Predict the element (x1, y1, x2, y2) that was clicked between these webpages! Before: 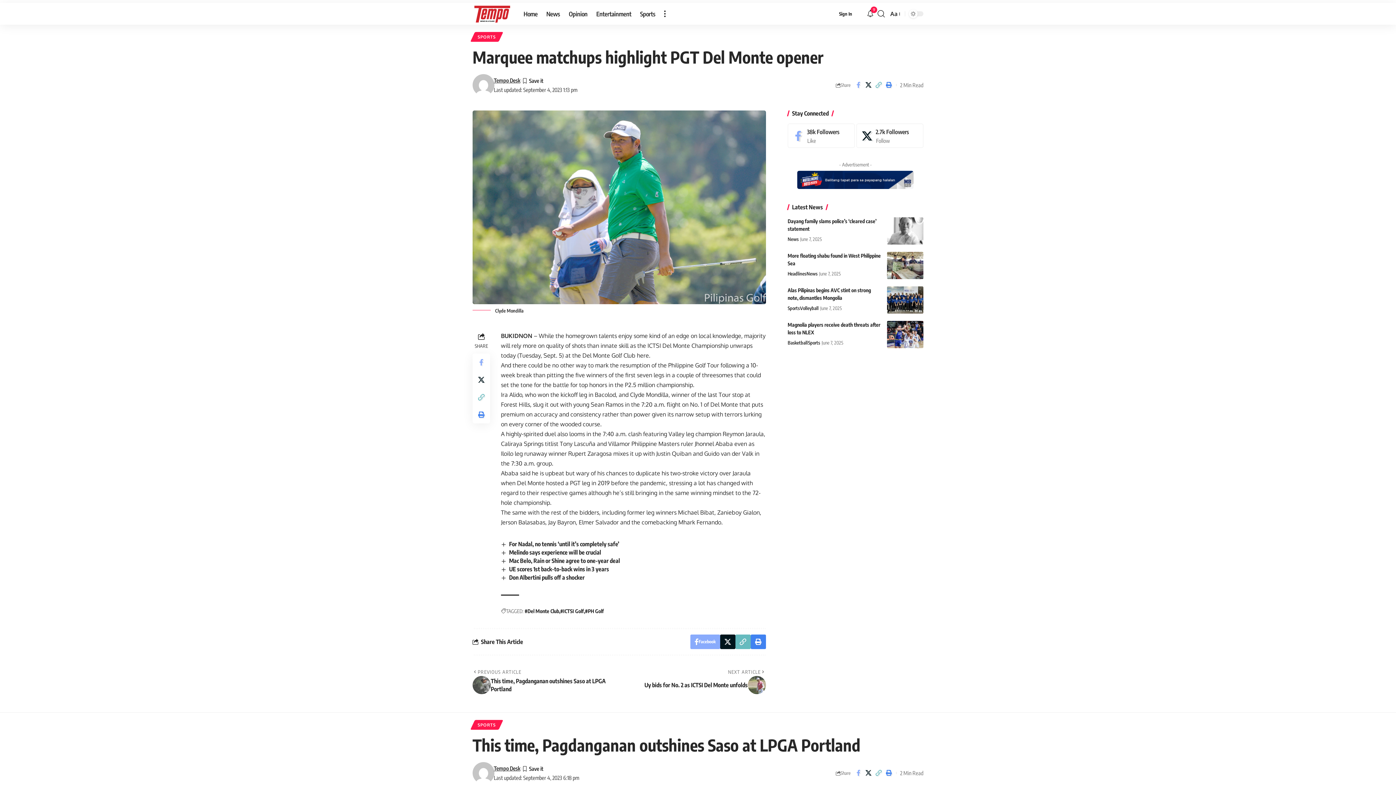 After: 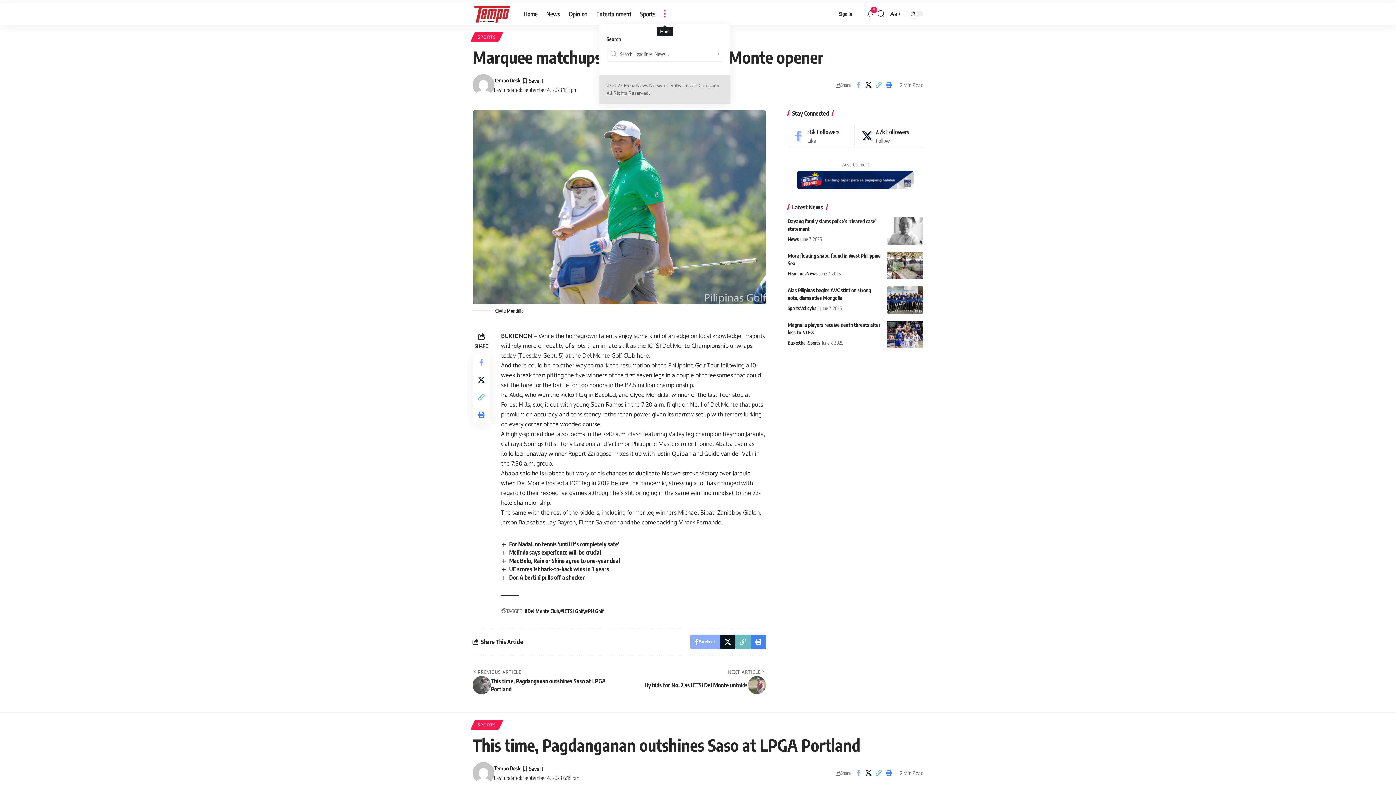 Action: bbox: (659, 2, 670, 24) label: more